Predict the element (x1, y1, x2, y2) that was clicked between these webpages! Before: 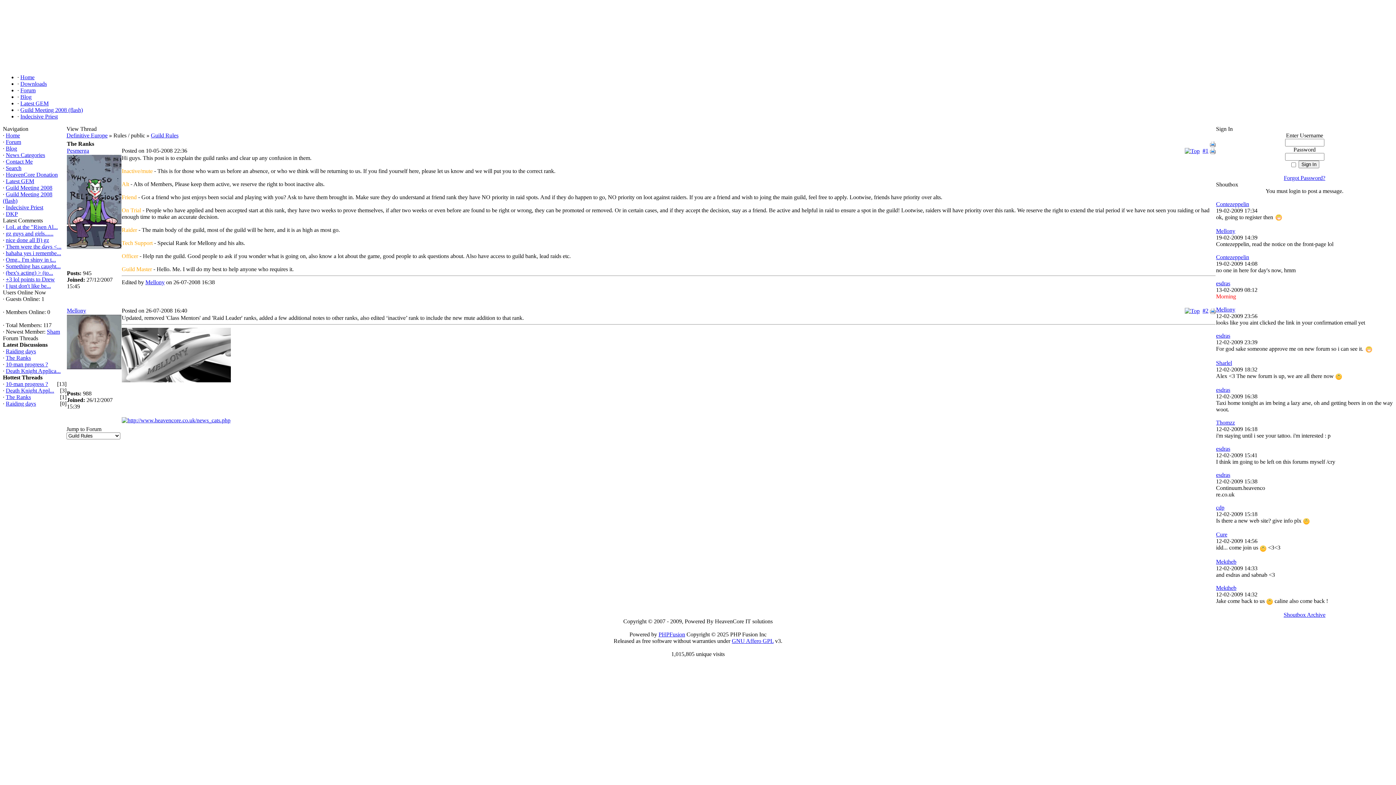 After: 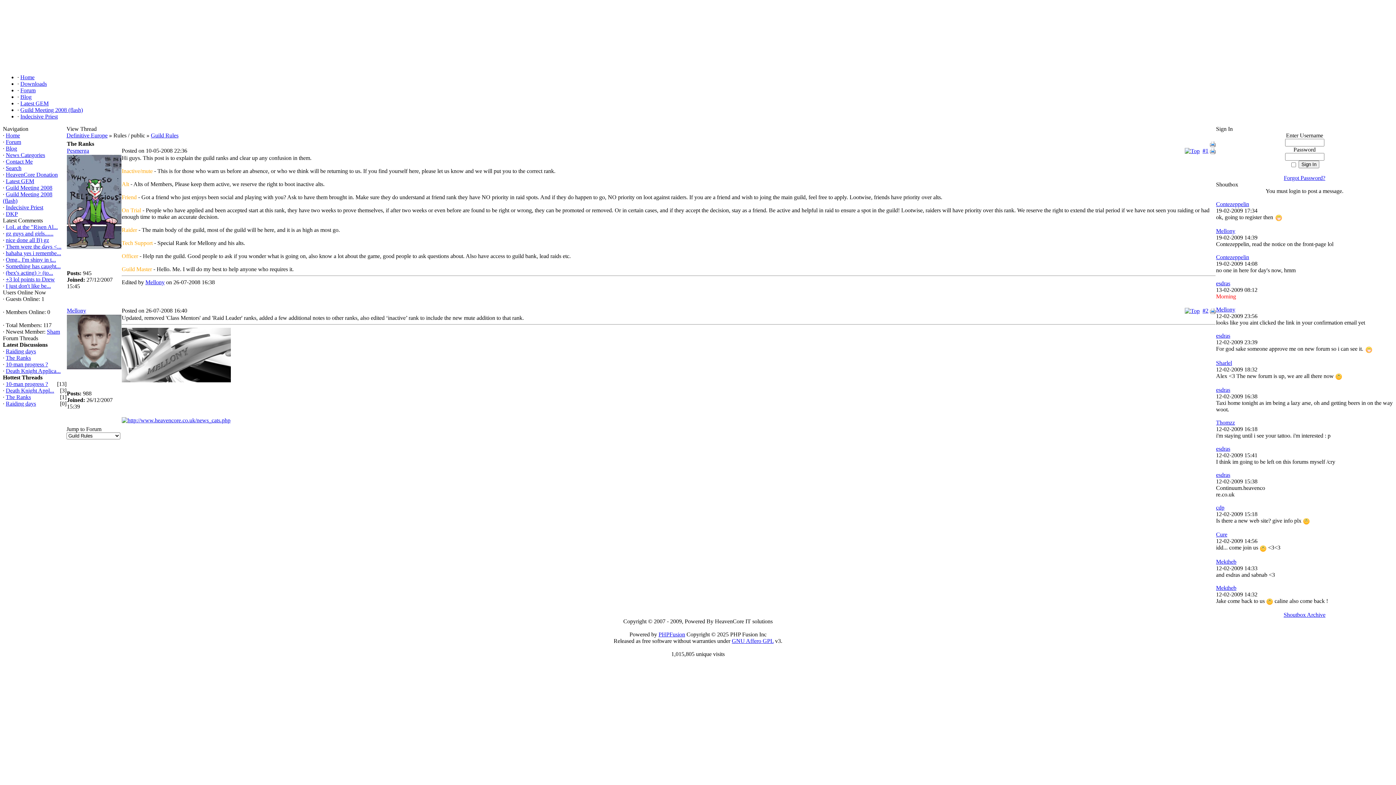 Action: bbox: (1185, 147, 1200, 153)